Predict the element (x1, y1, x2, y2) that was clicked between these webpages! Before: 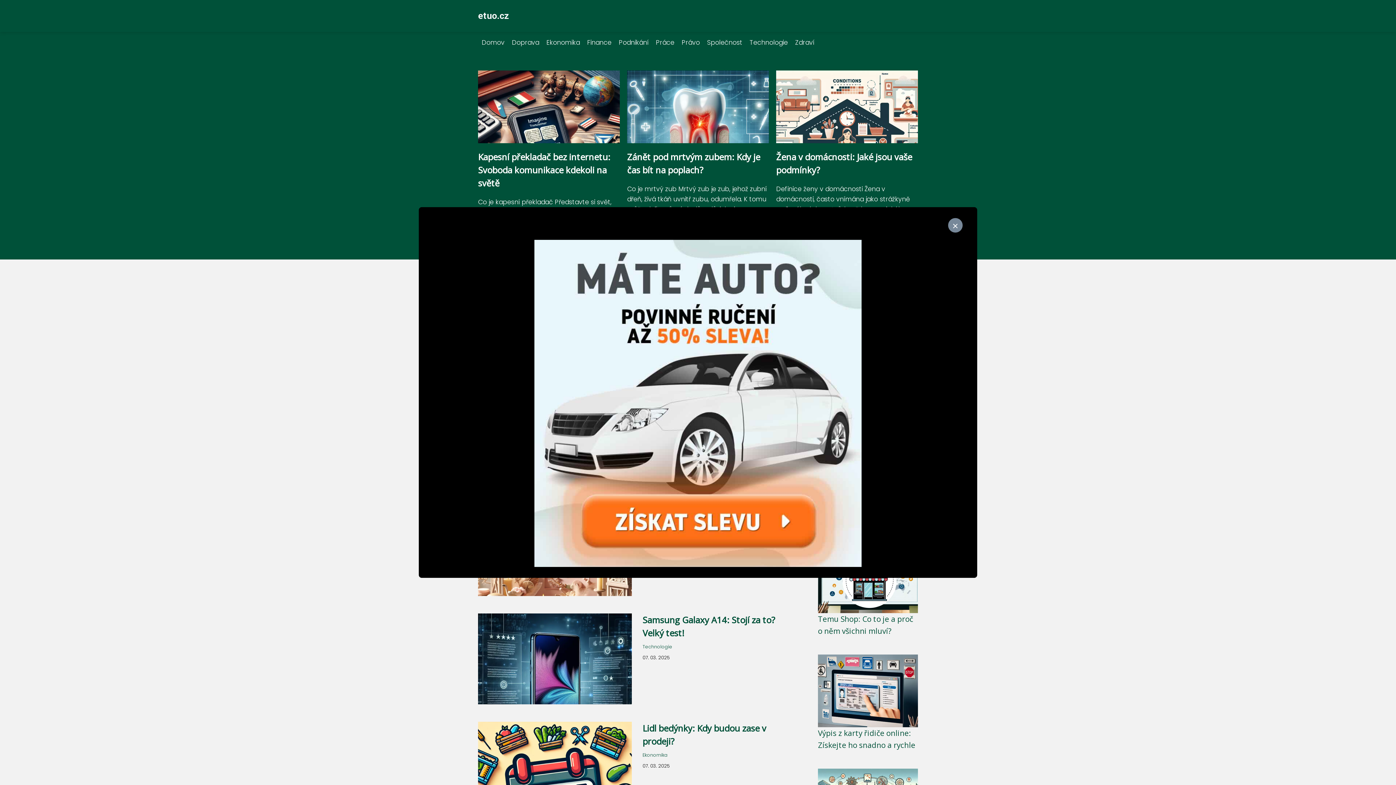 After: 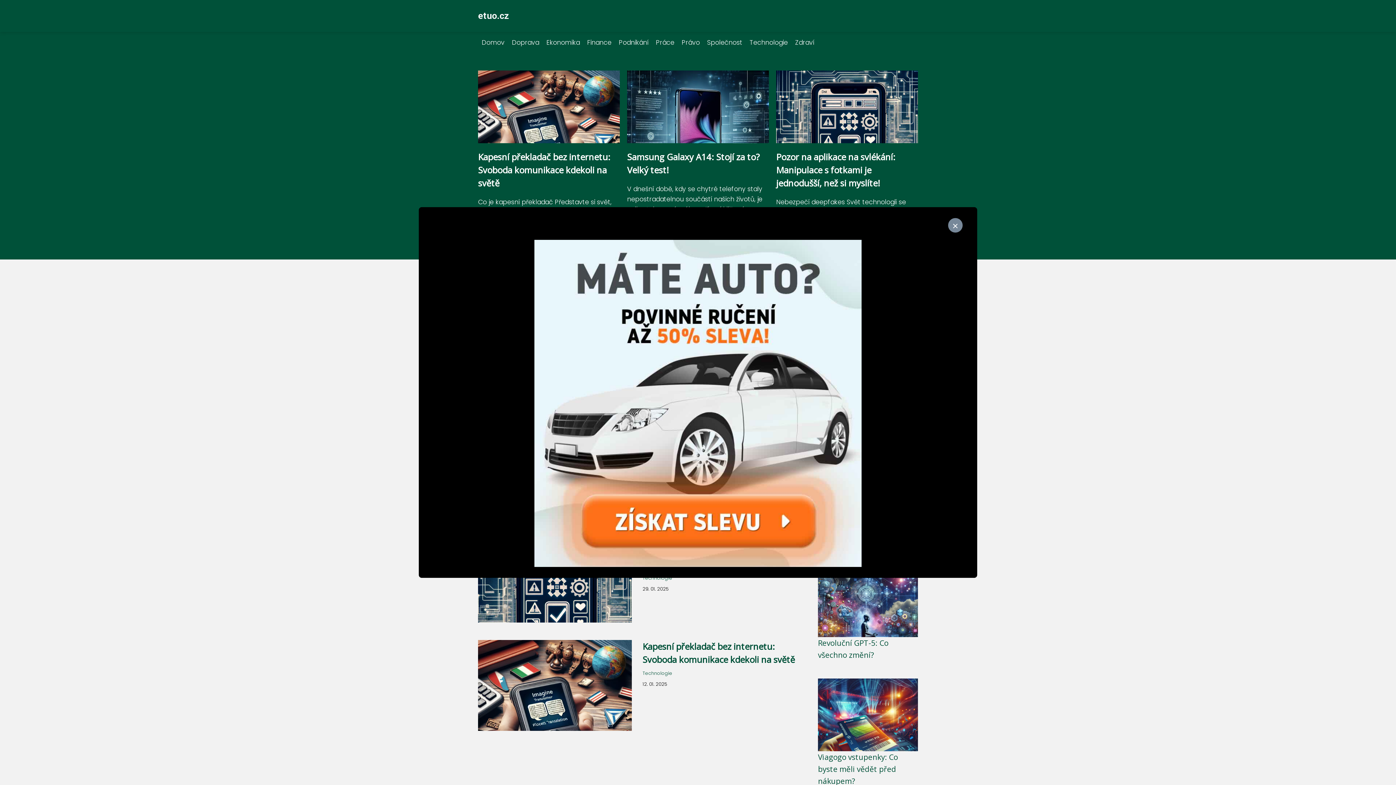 Action: bbox: (642, 644, 672, 650) label: Technologie